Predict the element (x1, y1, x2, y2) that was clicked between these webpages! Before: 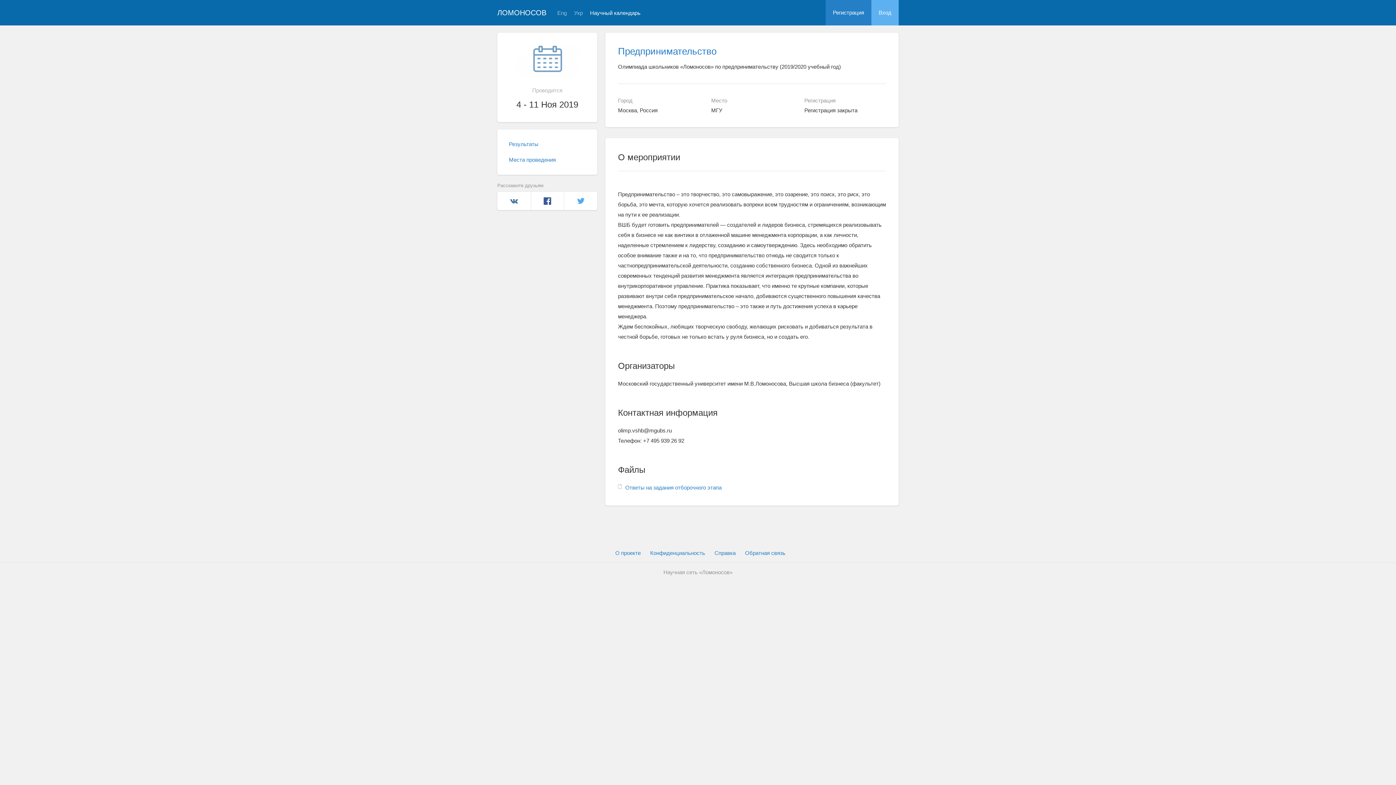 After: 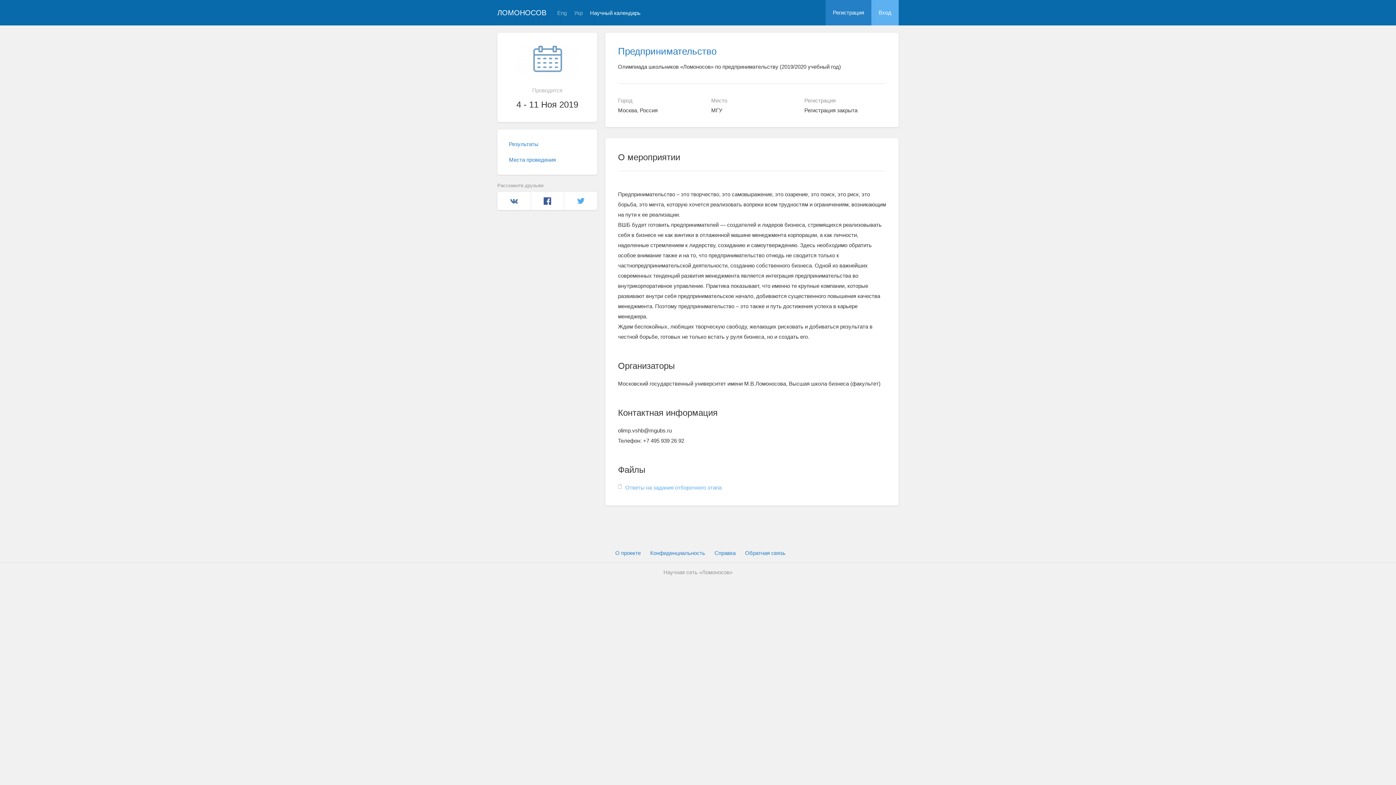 Action: label: Ответы на задания отборочного этапа bbox: (625, 484, 721, 490)